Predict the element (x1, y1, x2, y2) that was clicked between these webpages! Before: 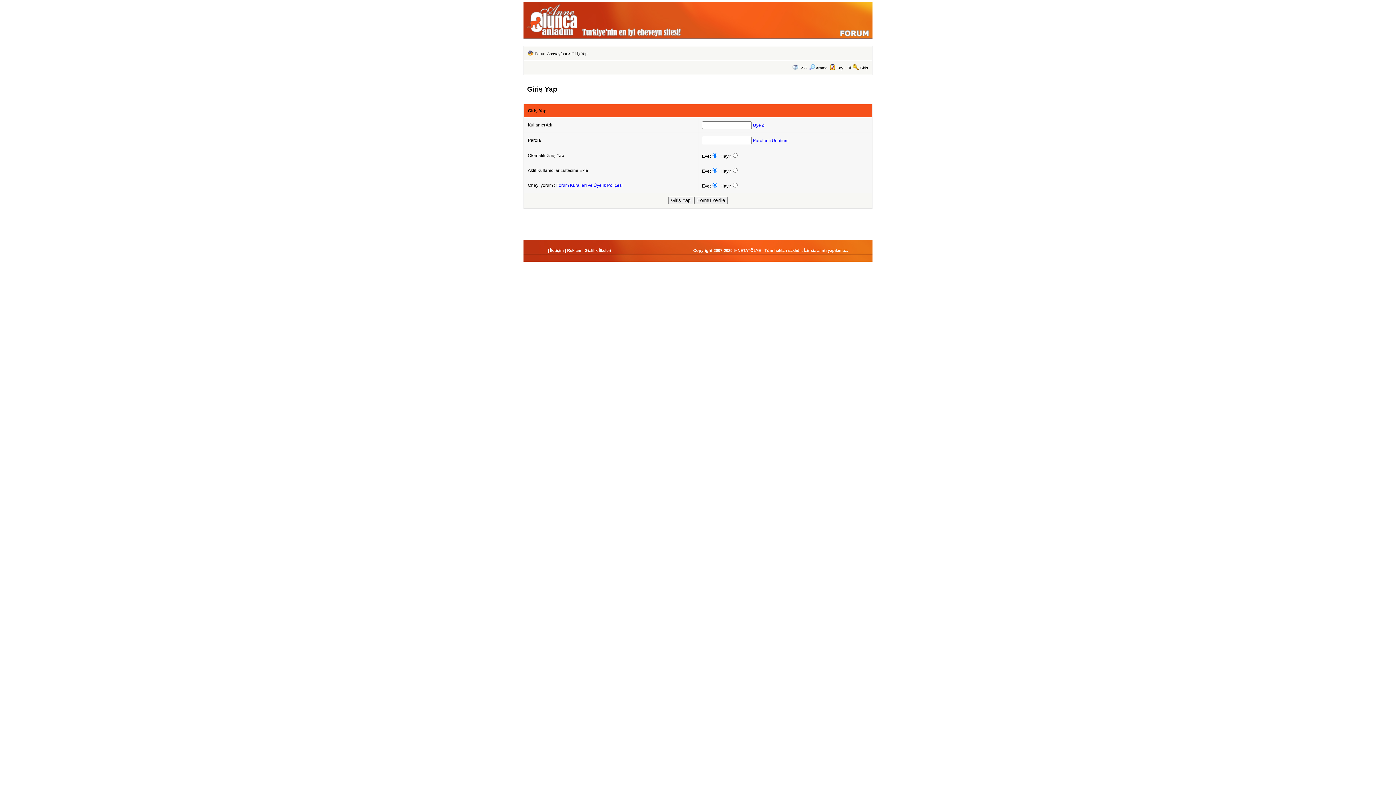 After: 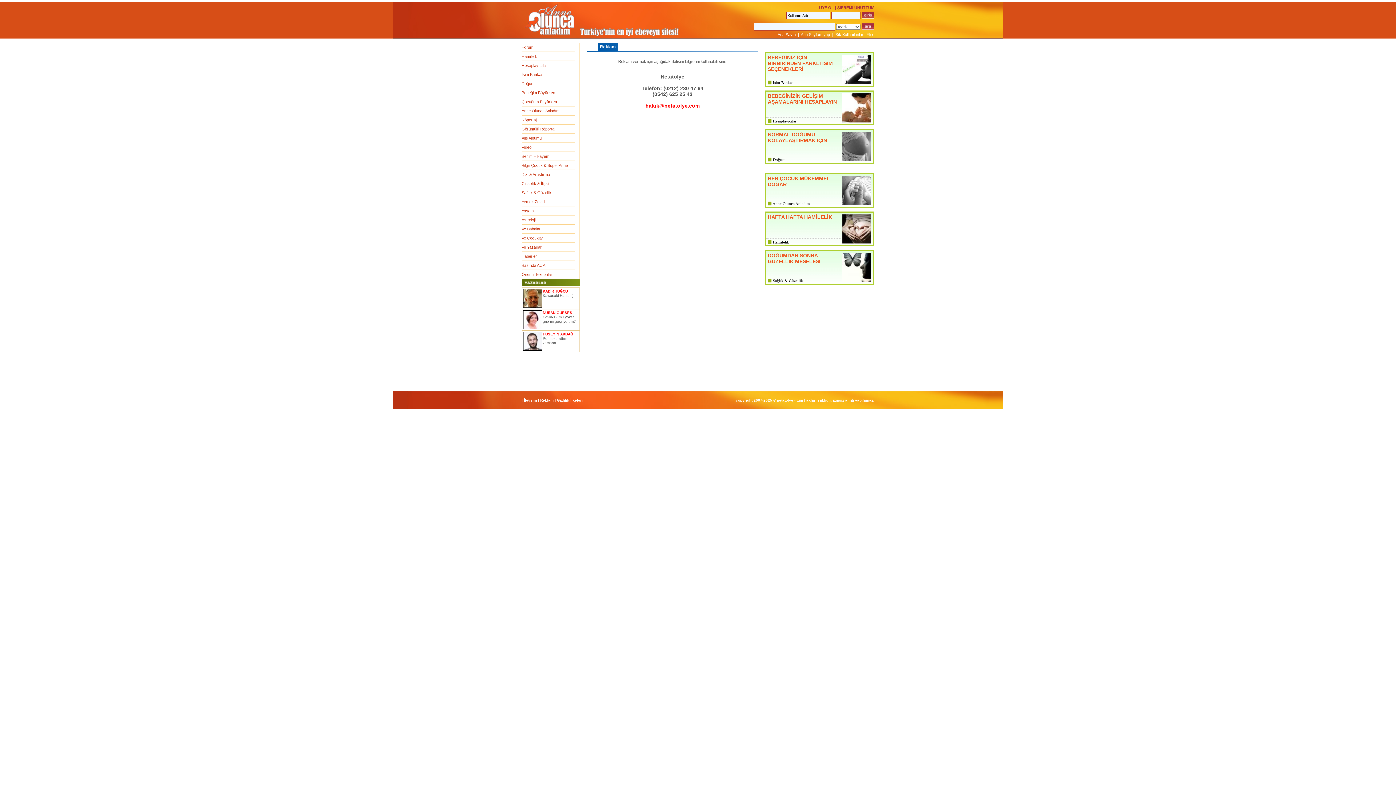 Action: label: Reklam bbox: (567, 248, 581, 252)